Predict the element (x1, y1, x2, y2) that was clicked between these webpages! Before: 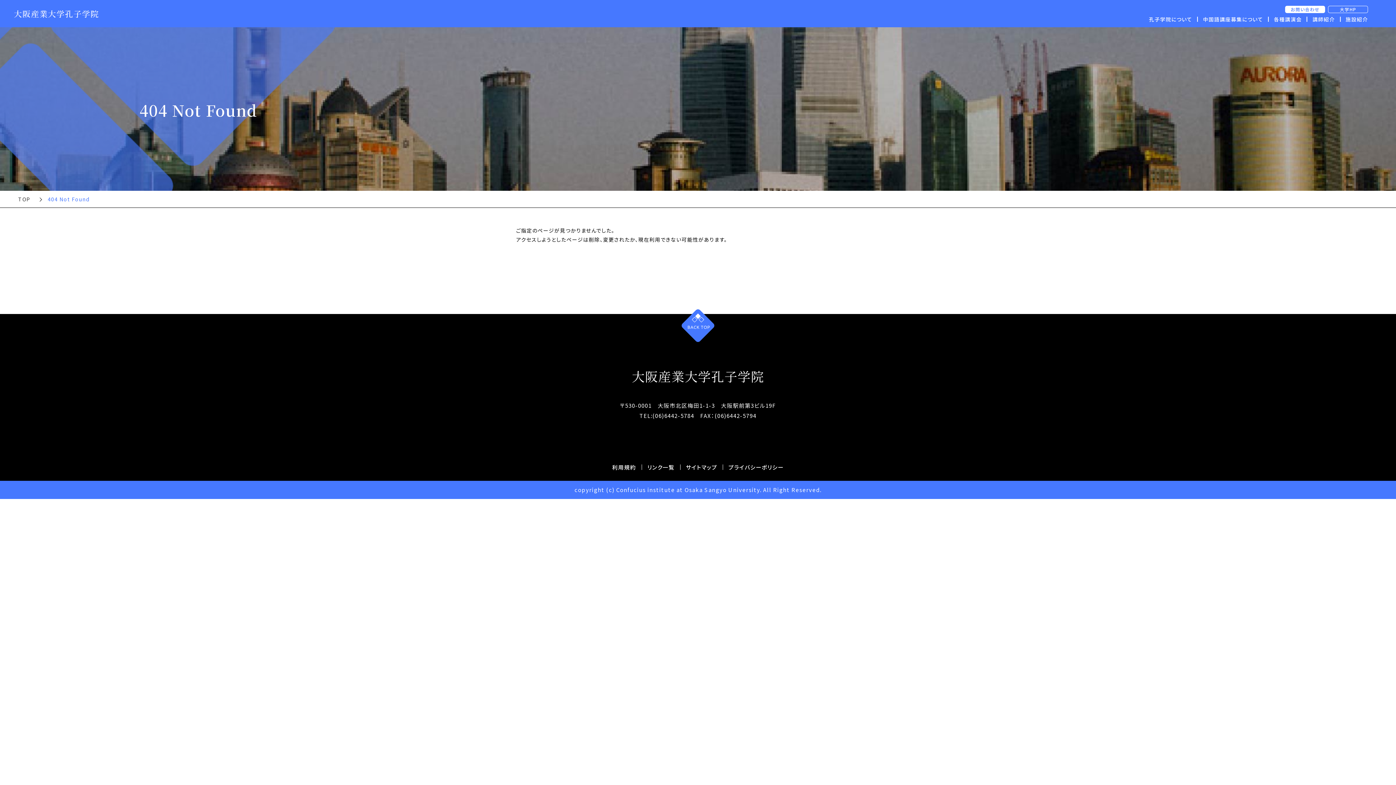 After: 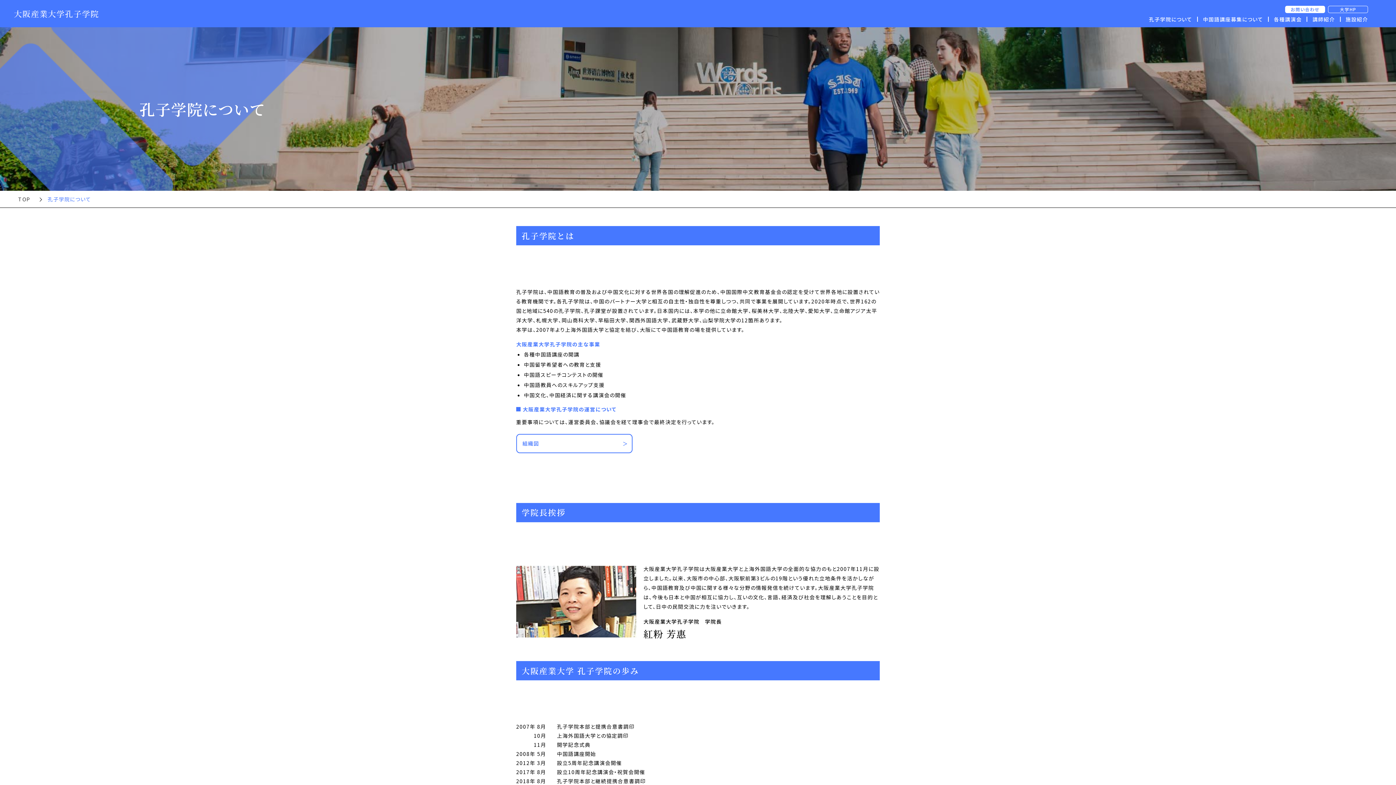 Action: label: 孔子学院について bbox: (1149, 15, 1192, 28)